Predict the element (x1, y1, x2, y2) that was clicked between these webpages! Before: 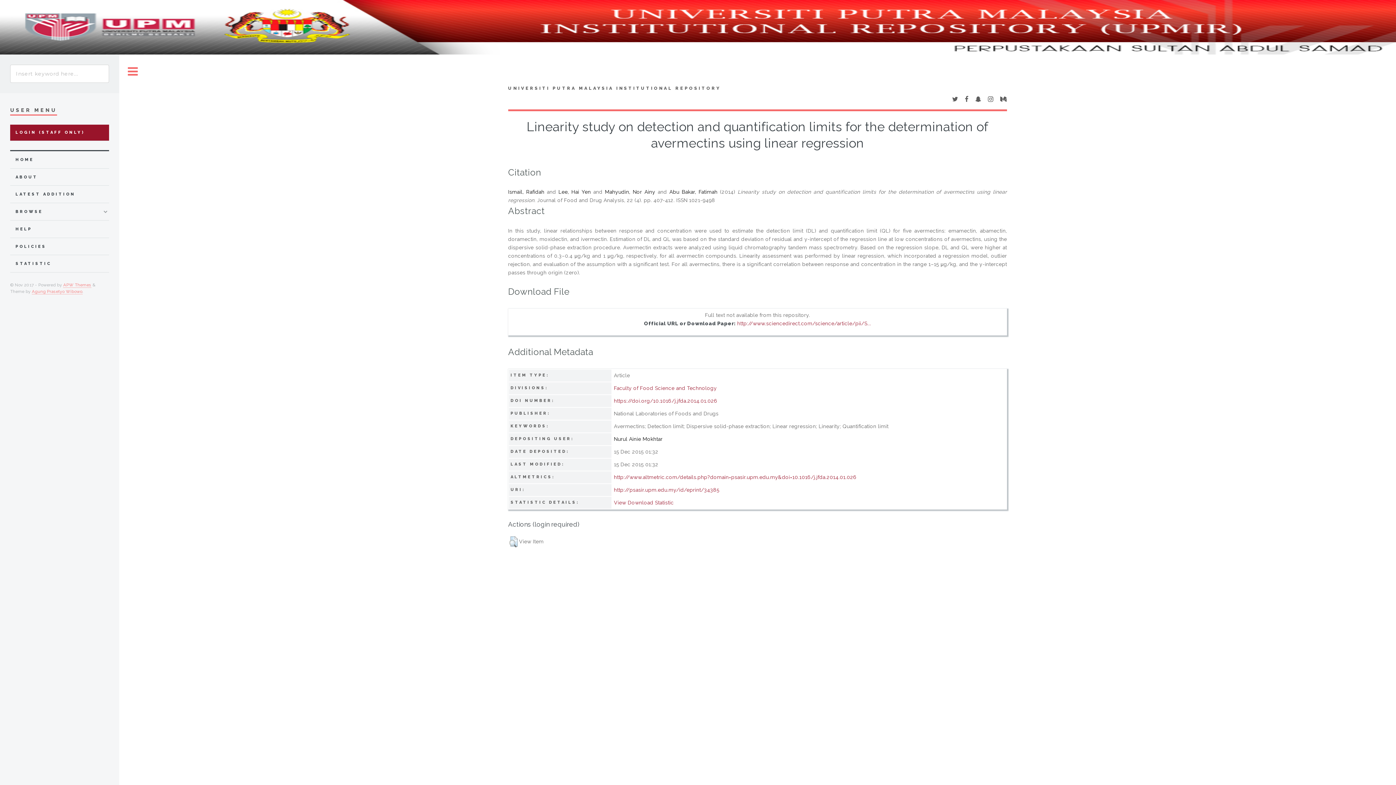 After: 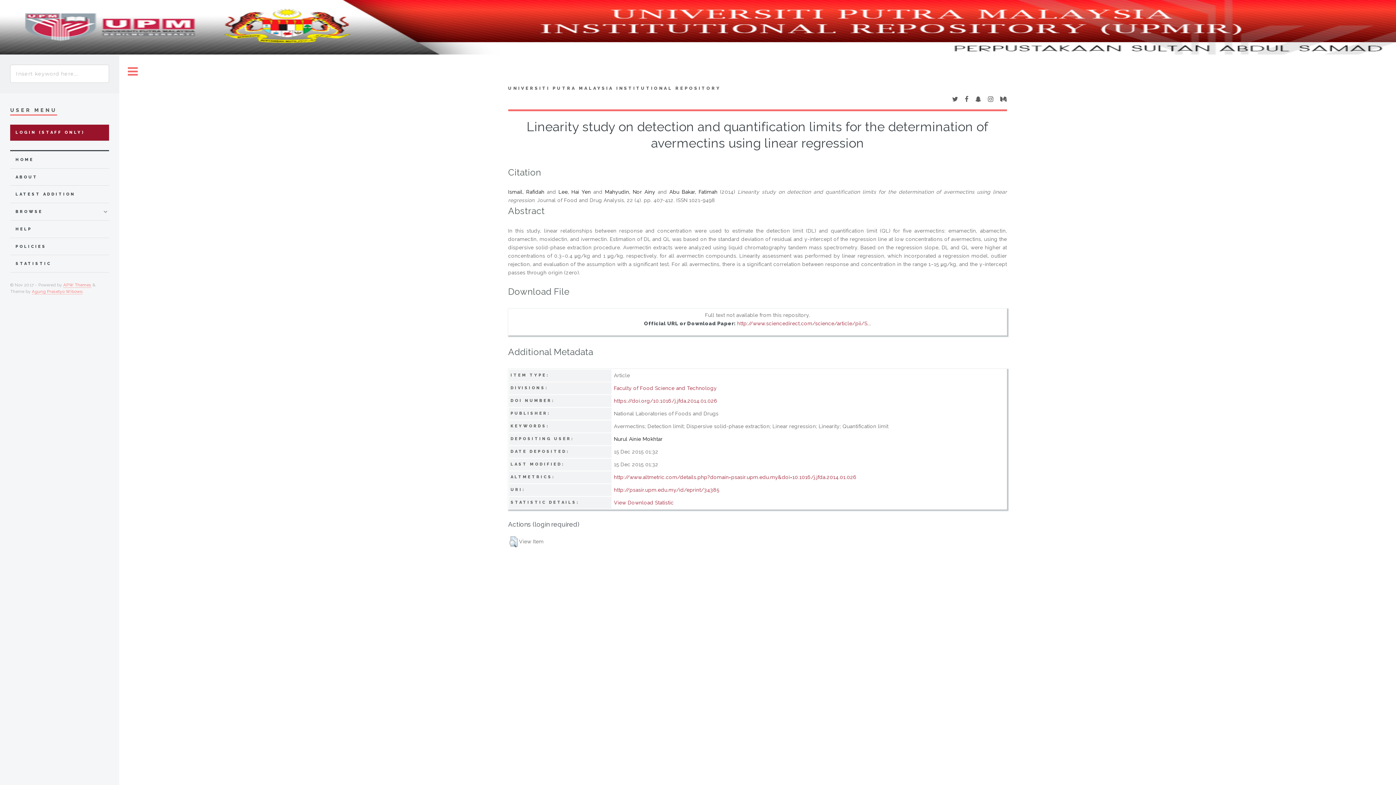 Action: bbox: (1000, 96, 1007, 102)